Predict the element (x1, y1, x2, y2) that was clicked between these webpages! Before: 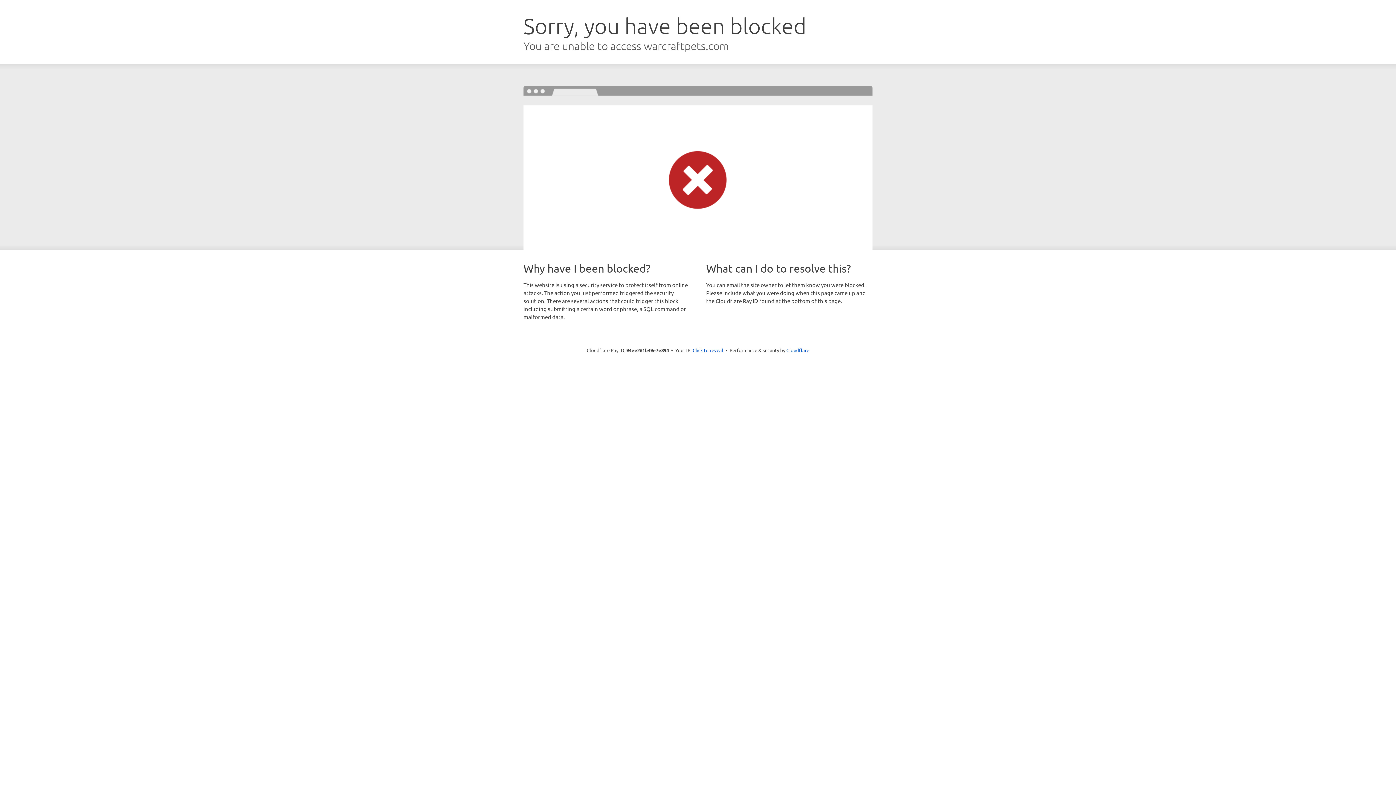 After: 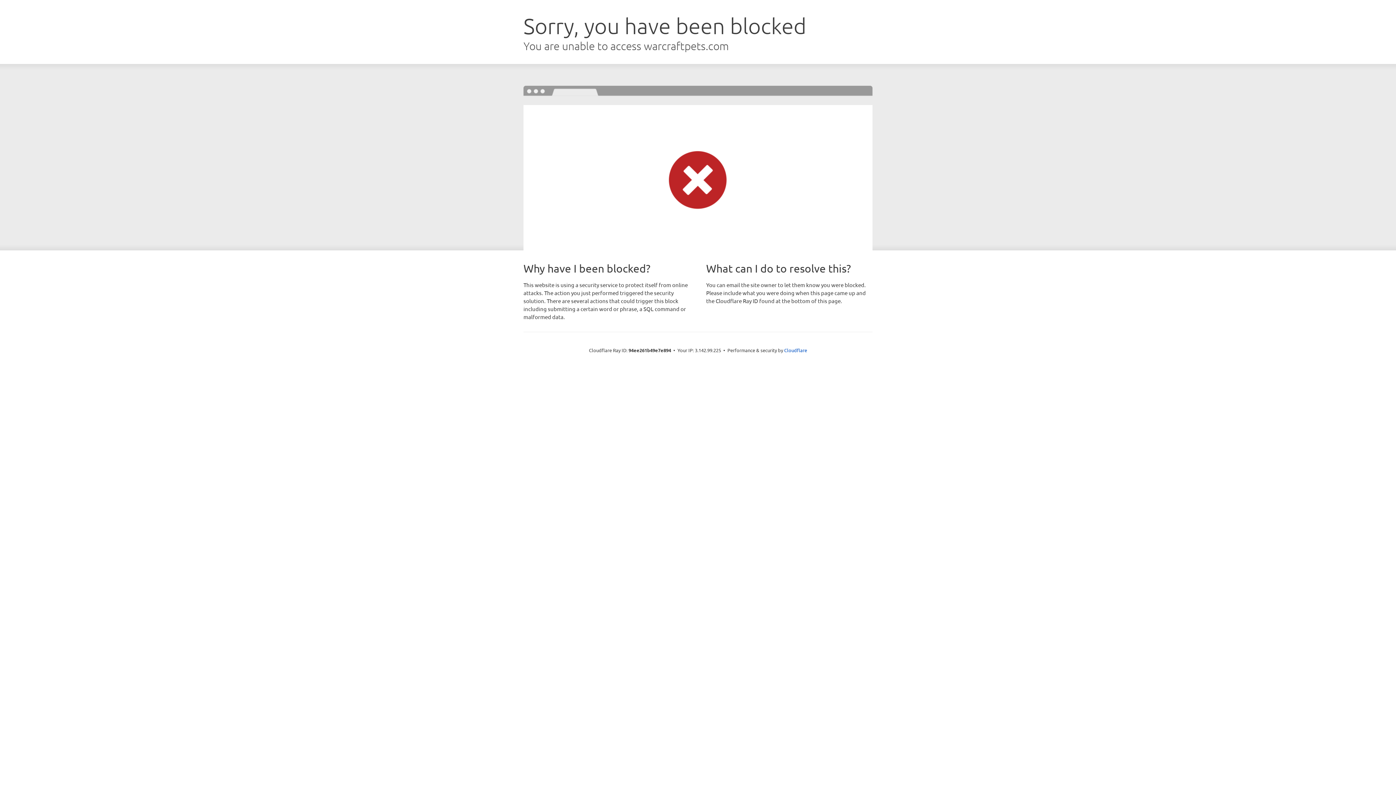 Action: bbox: (692, 346, 723, 353) label: Click to reveal